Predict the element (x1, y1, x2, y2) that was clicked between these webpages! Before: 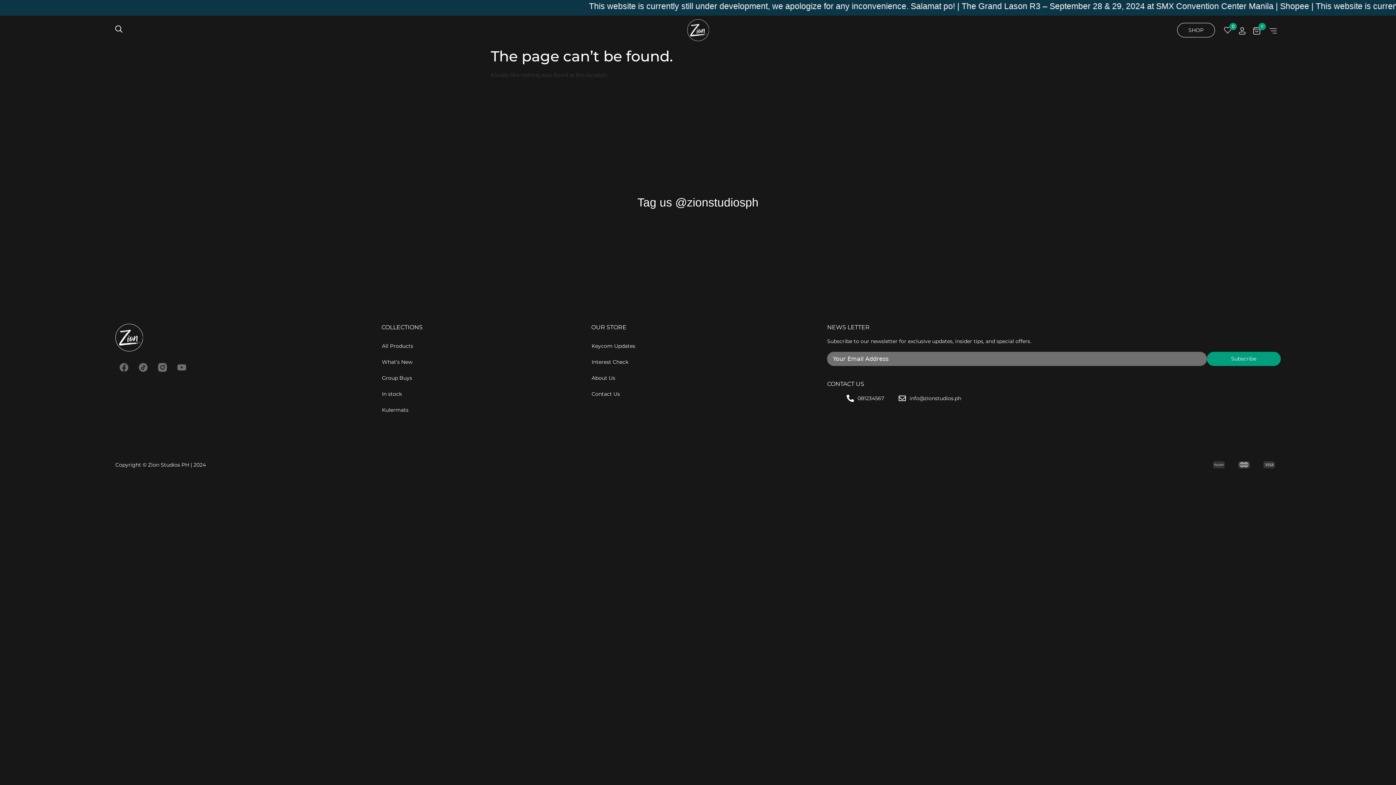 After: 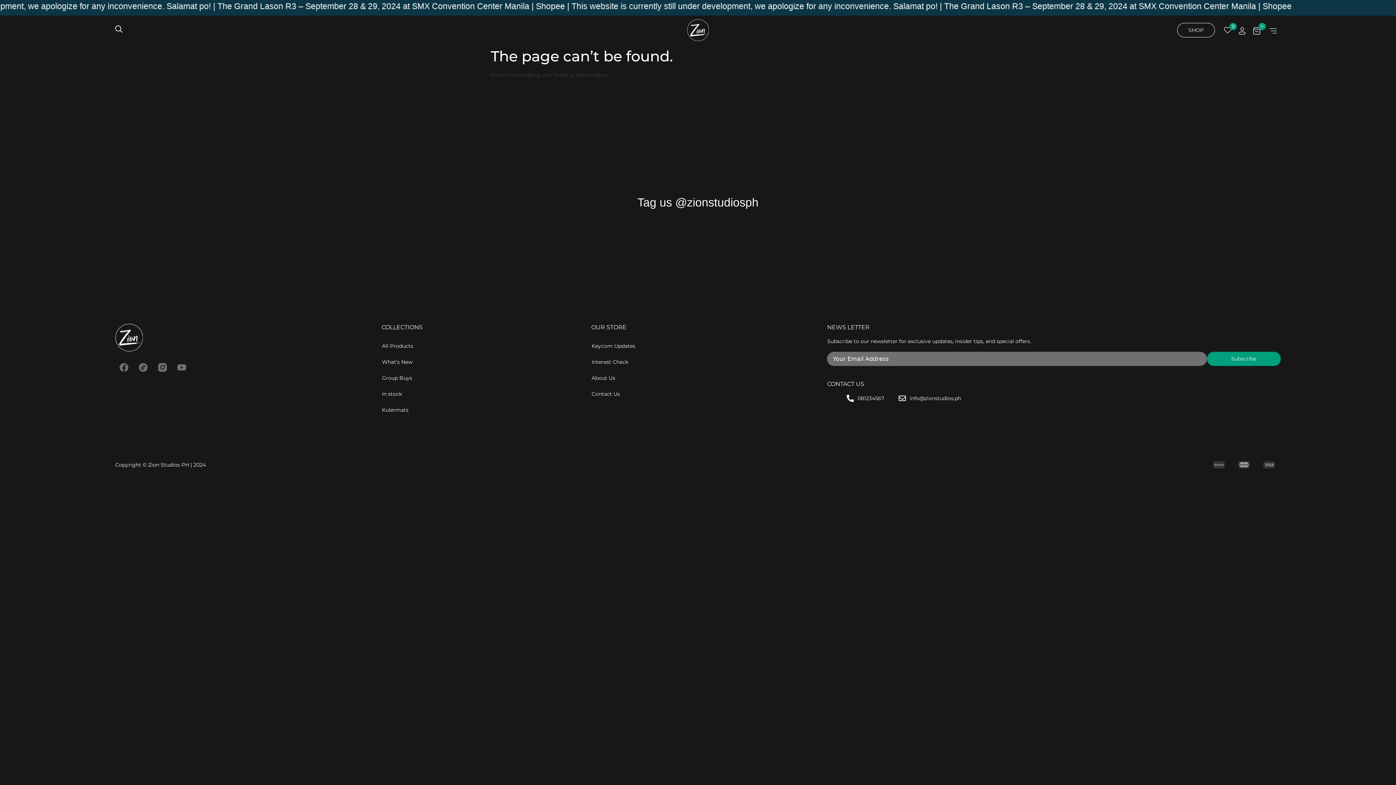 Action: label: info@zionstudios.ph bbox: (898, 395, 961, 402)